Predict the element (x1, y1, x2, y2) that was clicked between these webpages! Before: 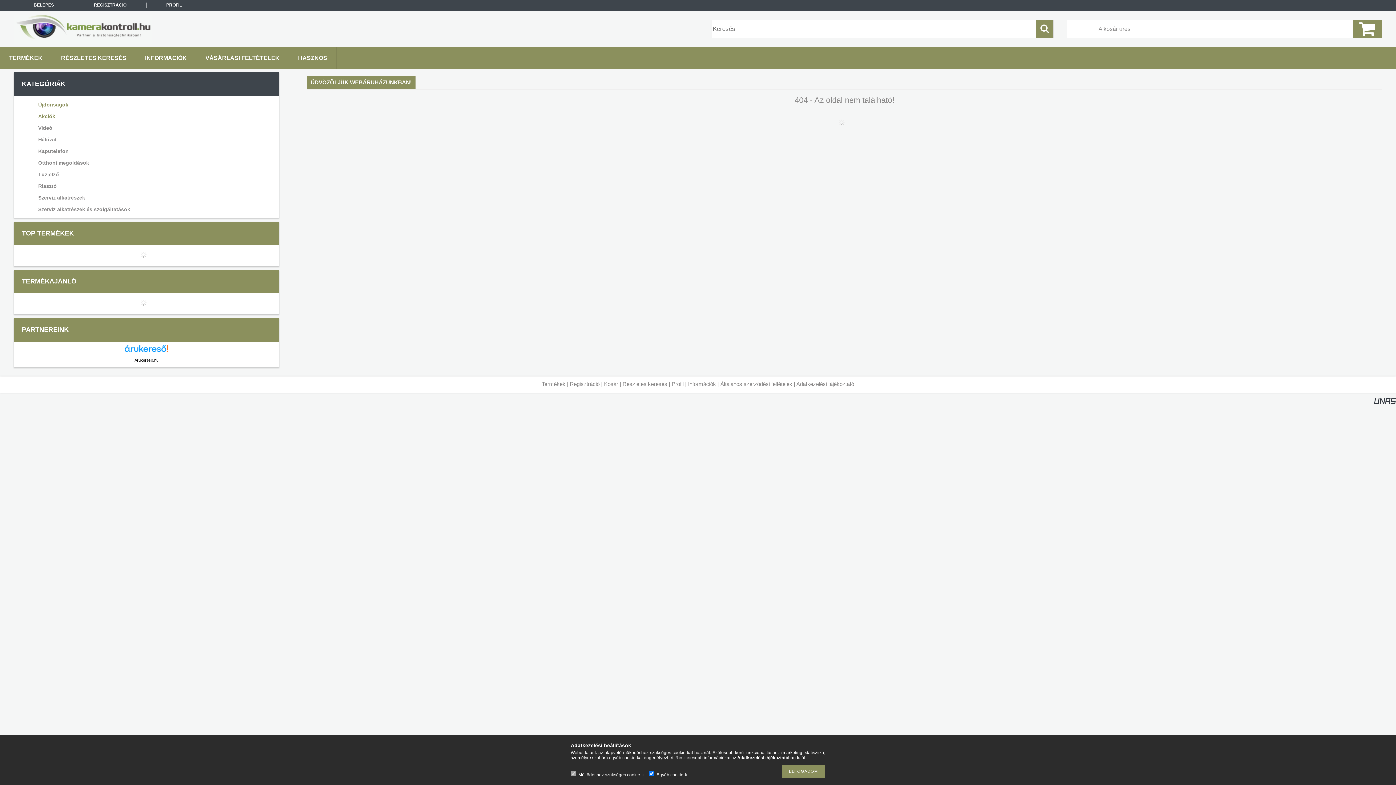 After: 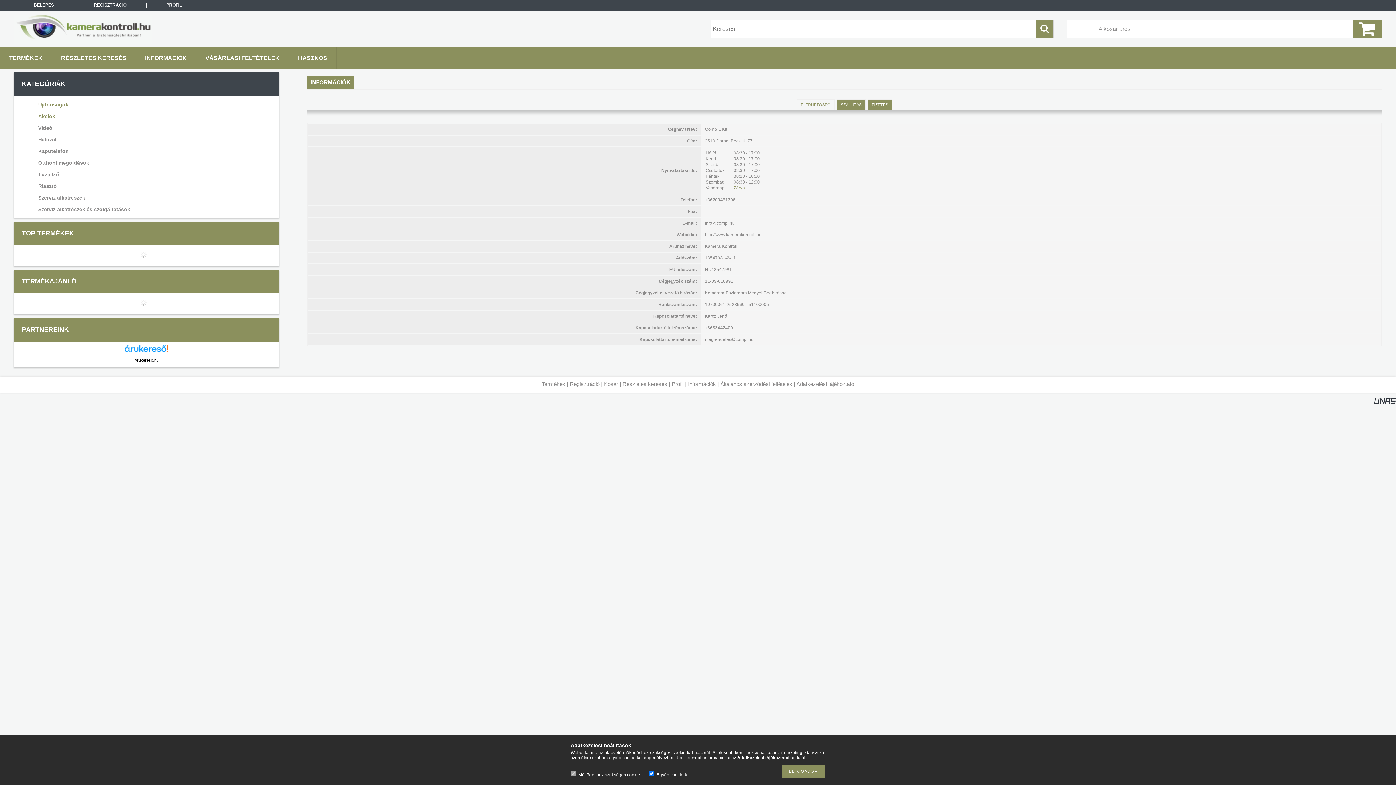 Action: bbox: (688, 381, 716, 387) label: Információk